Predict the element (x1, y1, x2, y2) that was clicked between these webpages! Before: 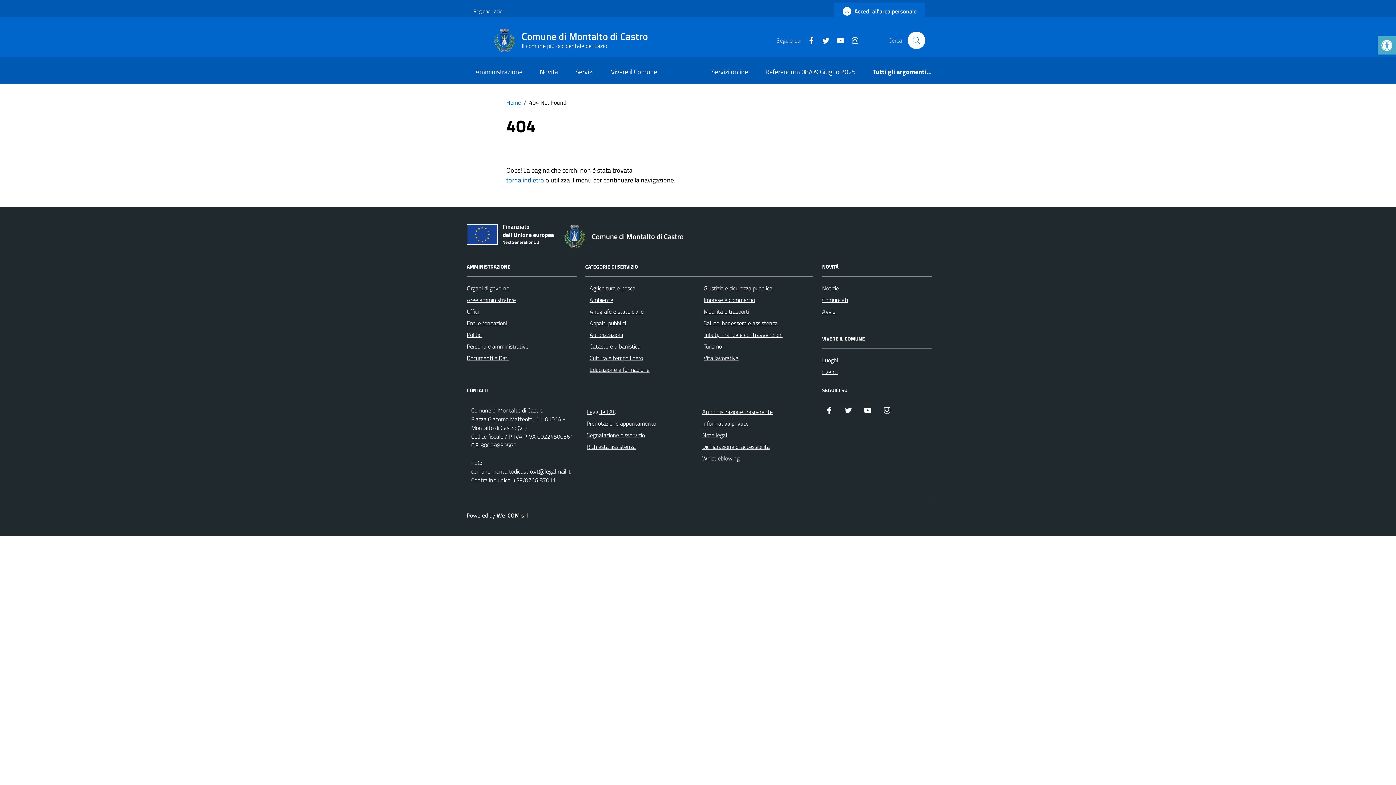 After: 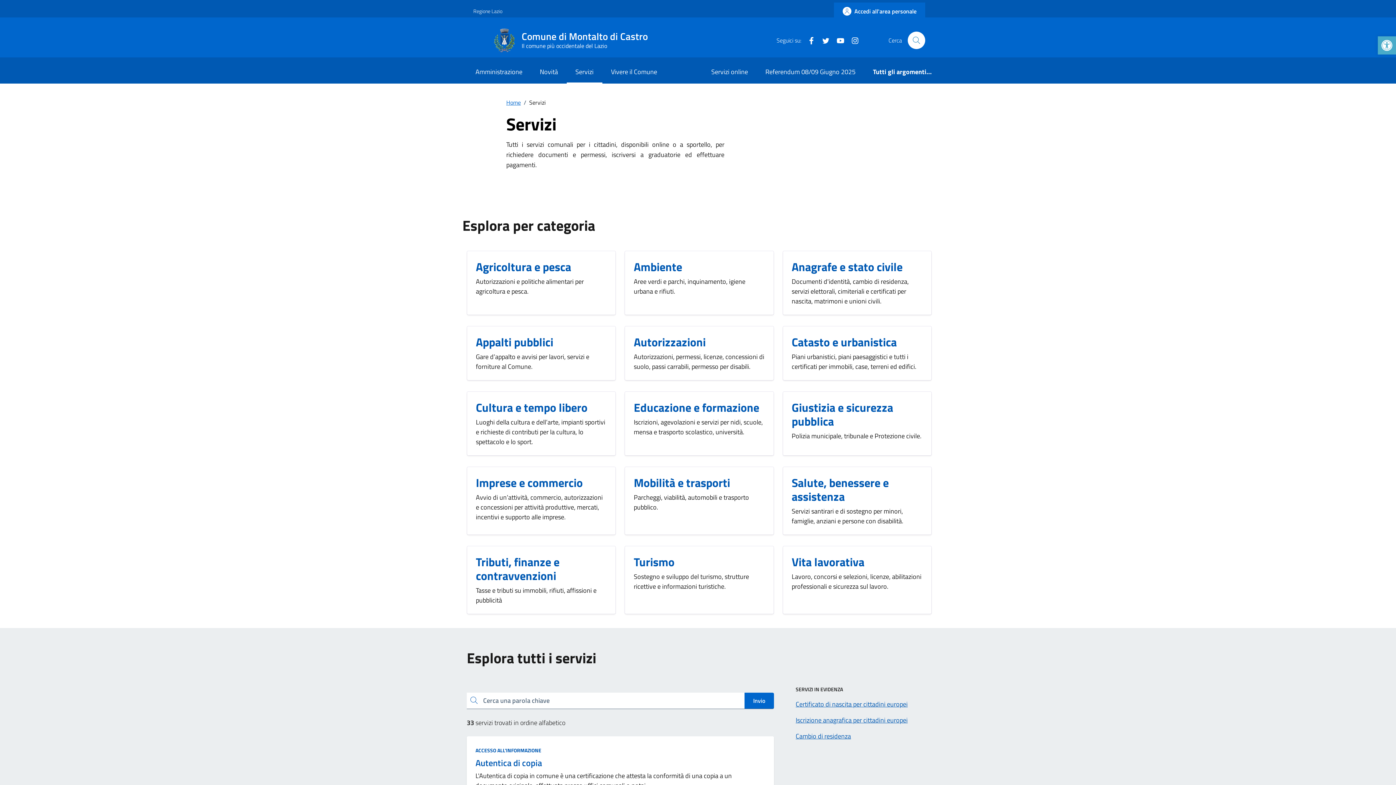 Action: bbox: (566, 61, 602, 83) label: Servizi